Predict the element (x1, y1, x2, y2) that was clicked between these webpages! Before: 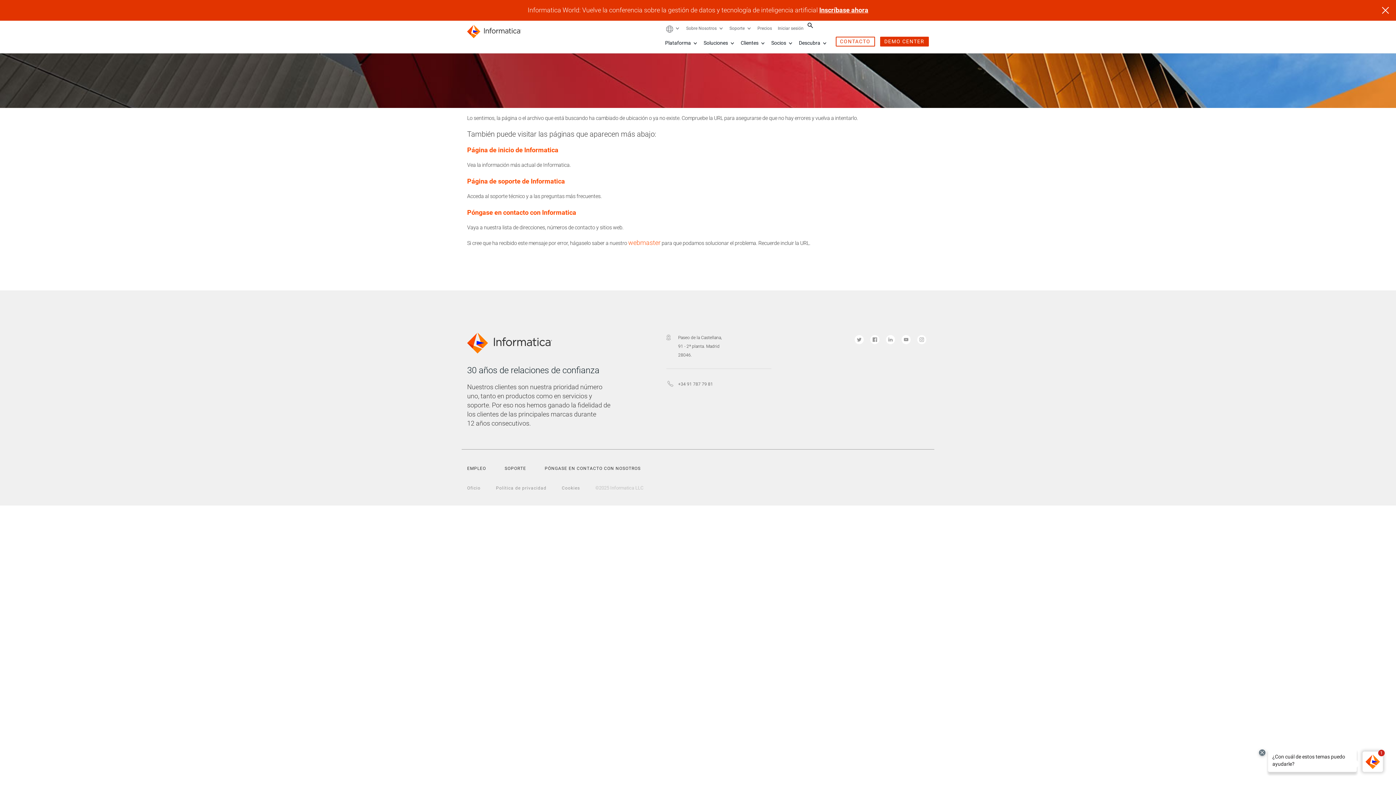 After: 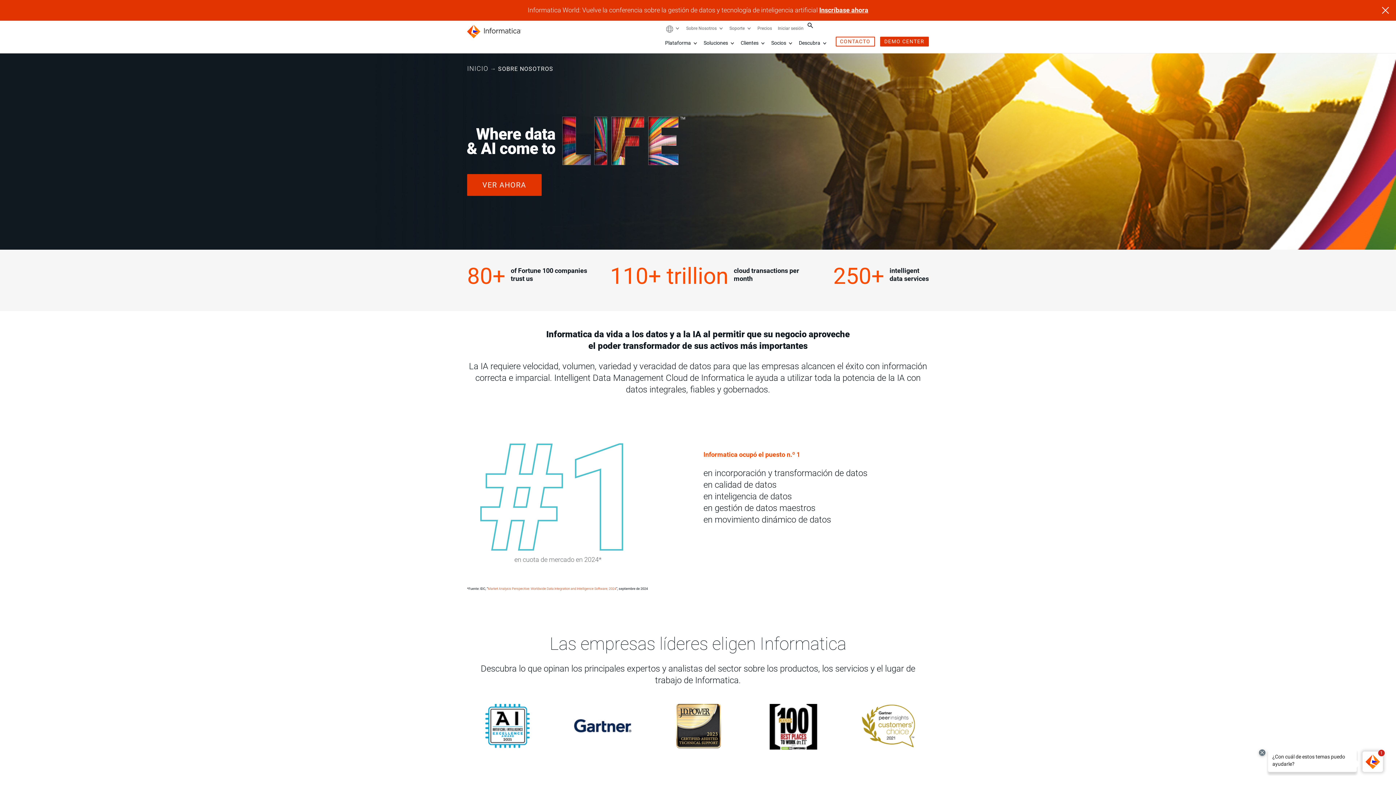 Action: label: Oficio bbox: (467, 485, 492, 490)